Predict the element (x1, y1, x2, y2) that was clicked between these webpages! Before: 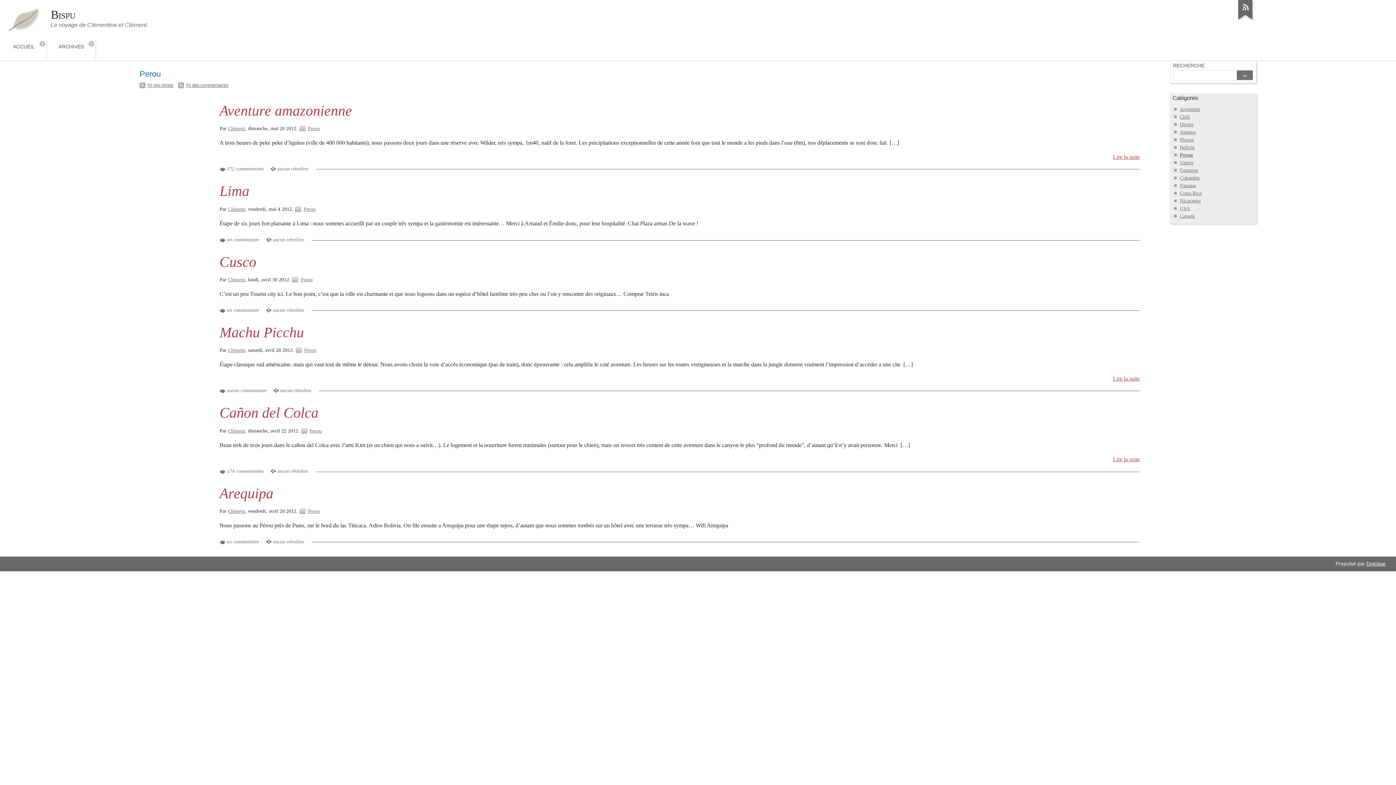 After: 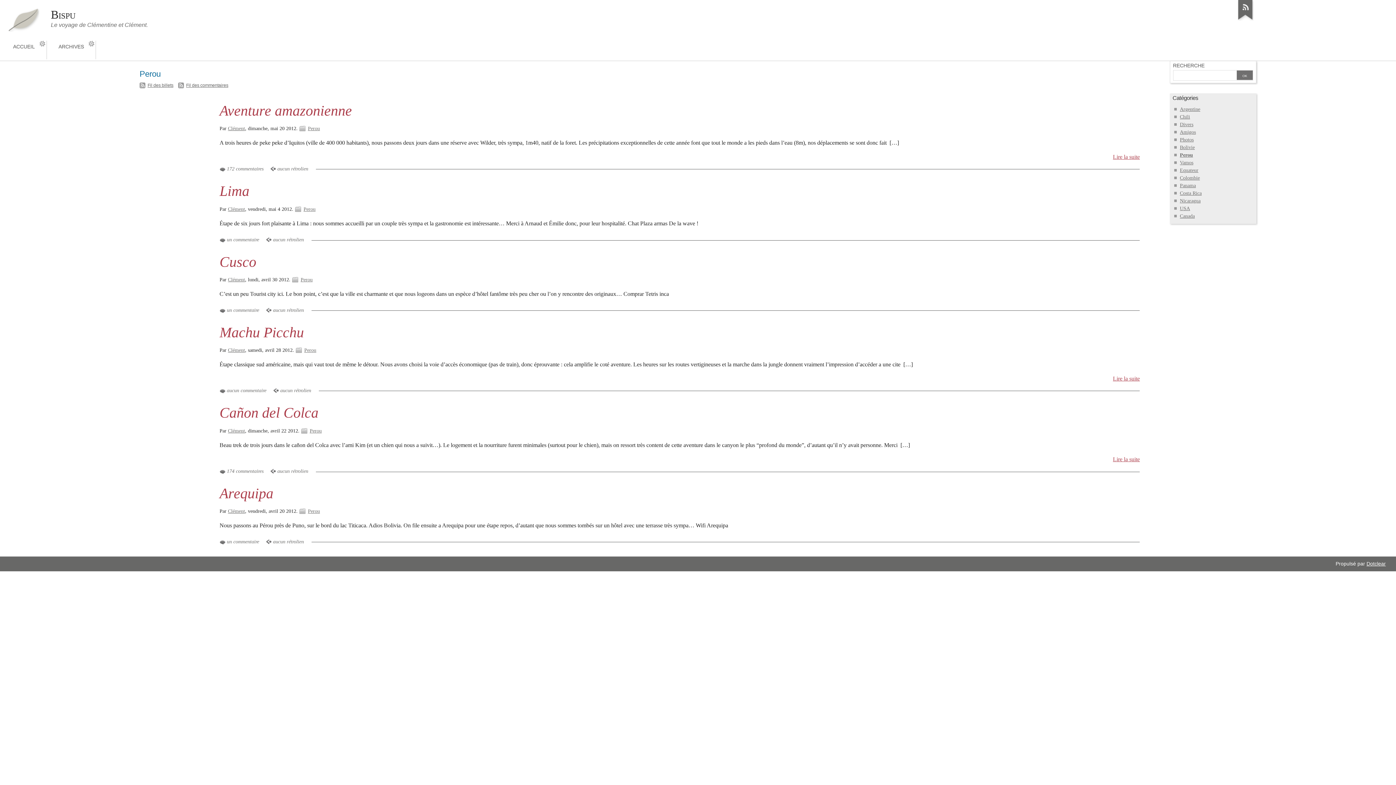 Action: bbox: (309, 428, 321, 433) label: Perou